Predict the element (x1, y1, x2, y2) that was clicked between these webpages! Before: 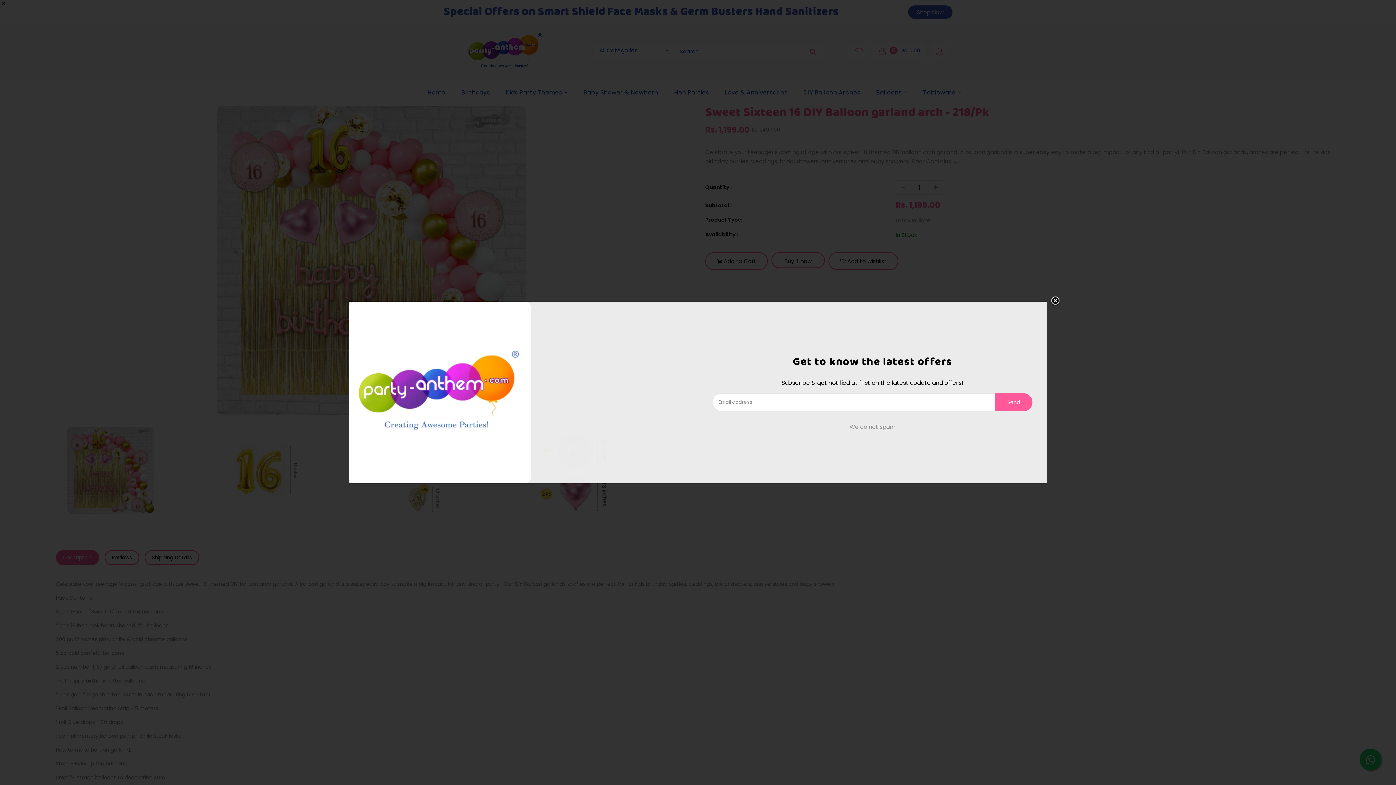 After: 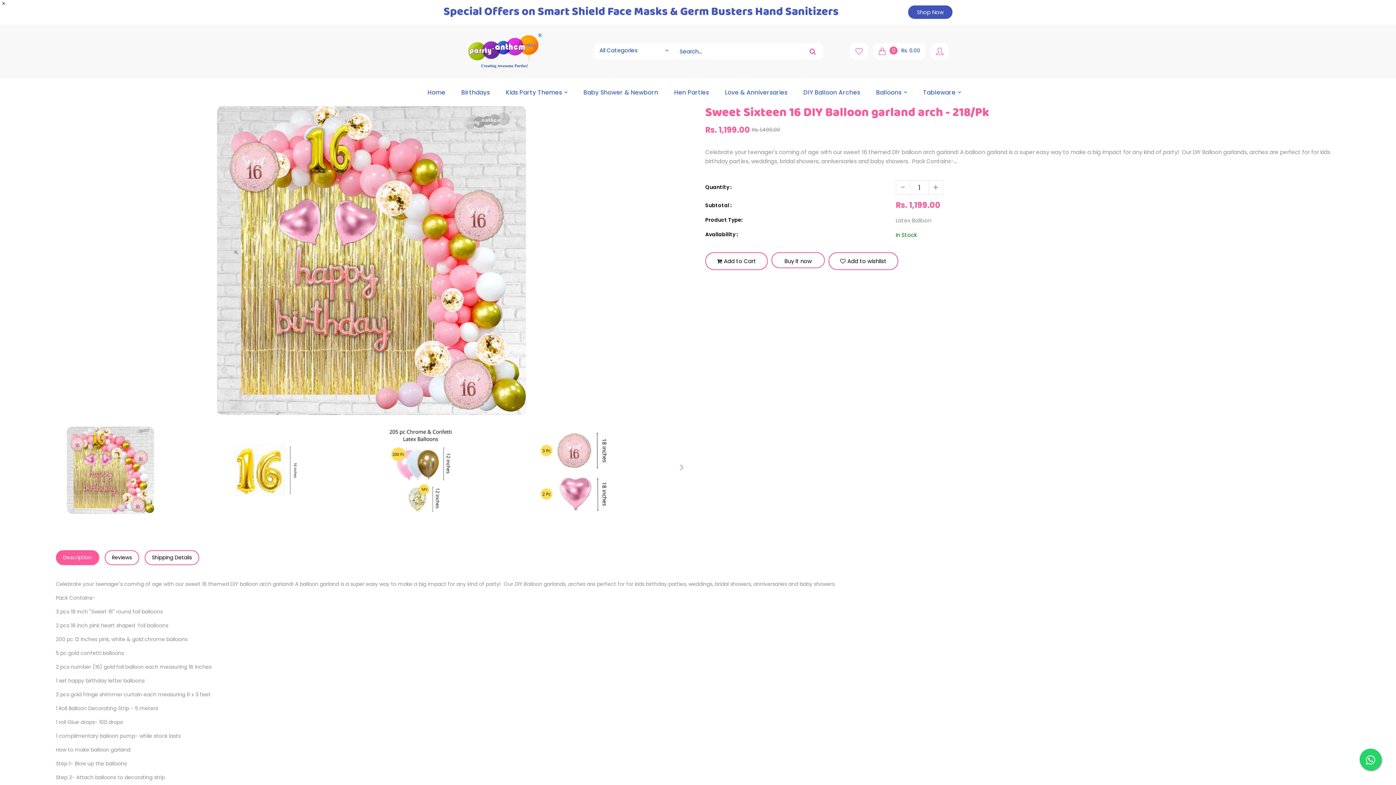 Action: bbox: (1040, 290, 1061, 312)